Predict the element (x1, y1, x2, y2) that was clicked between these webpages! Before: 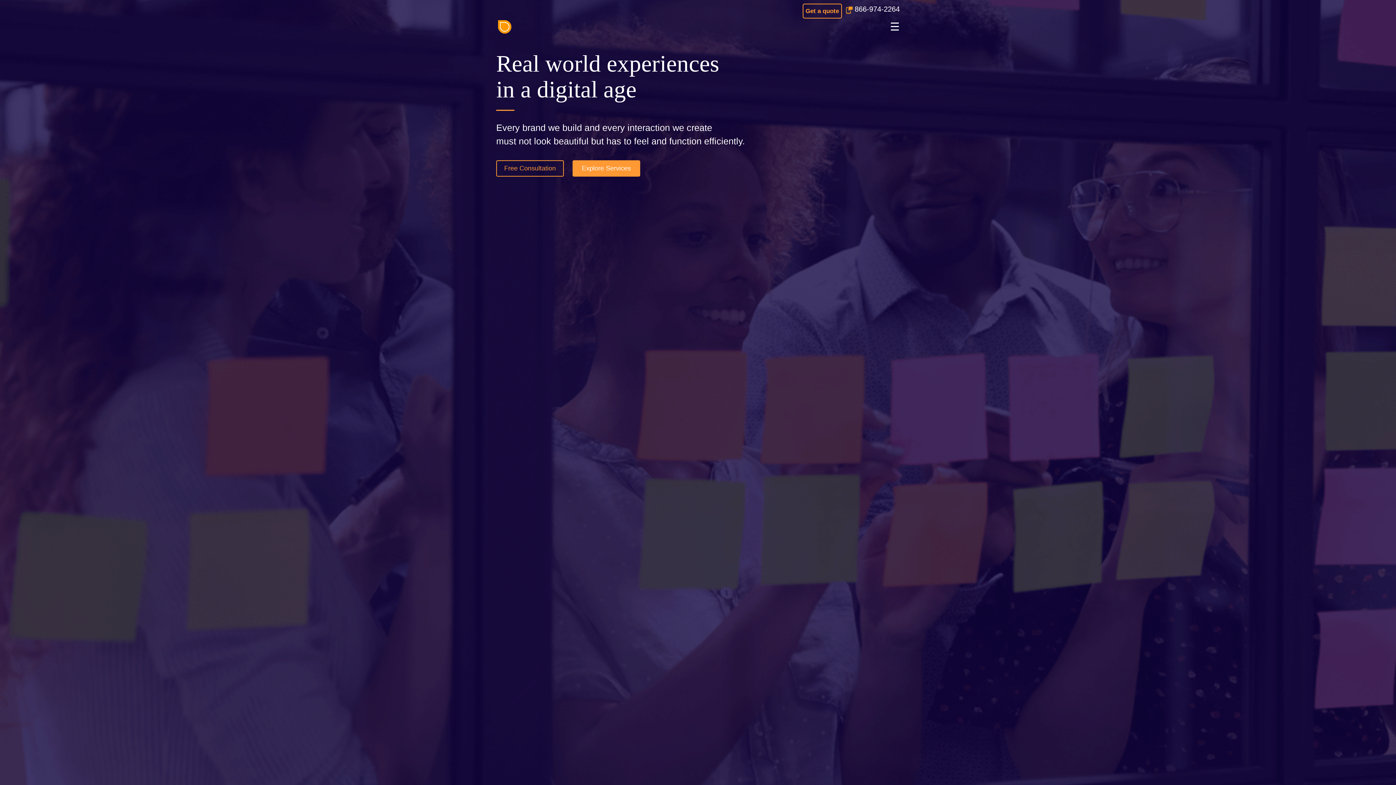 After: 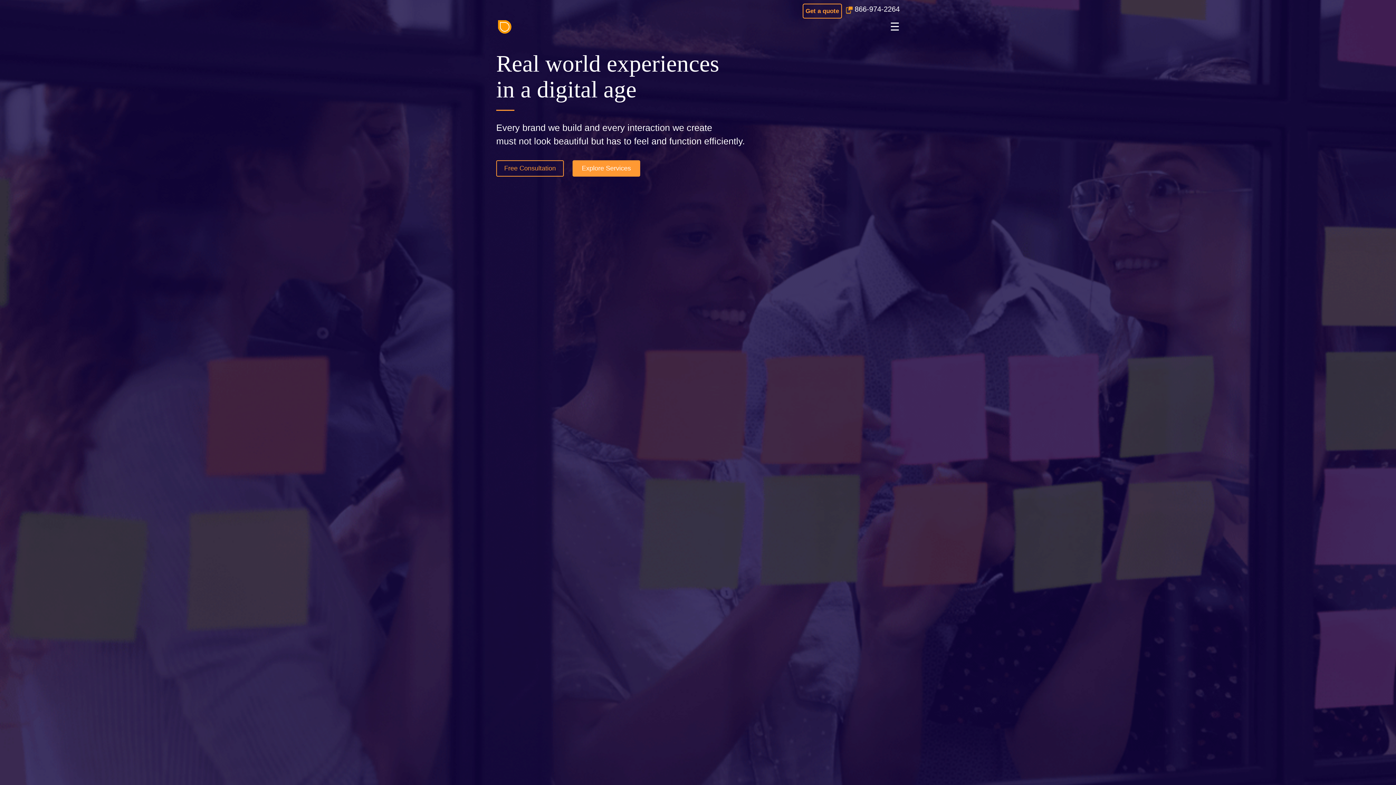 Action: bbox: (496, 22, 512, 29)